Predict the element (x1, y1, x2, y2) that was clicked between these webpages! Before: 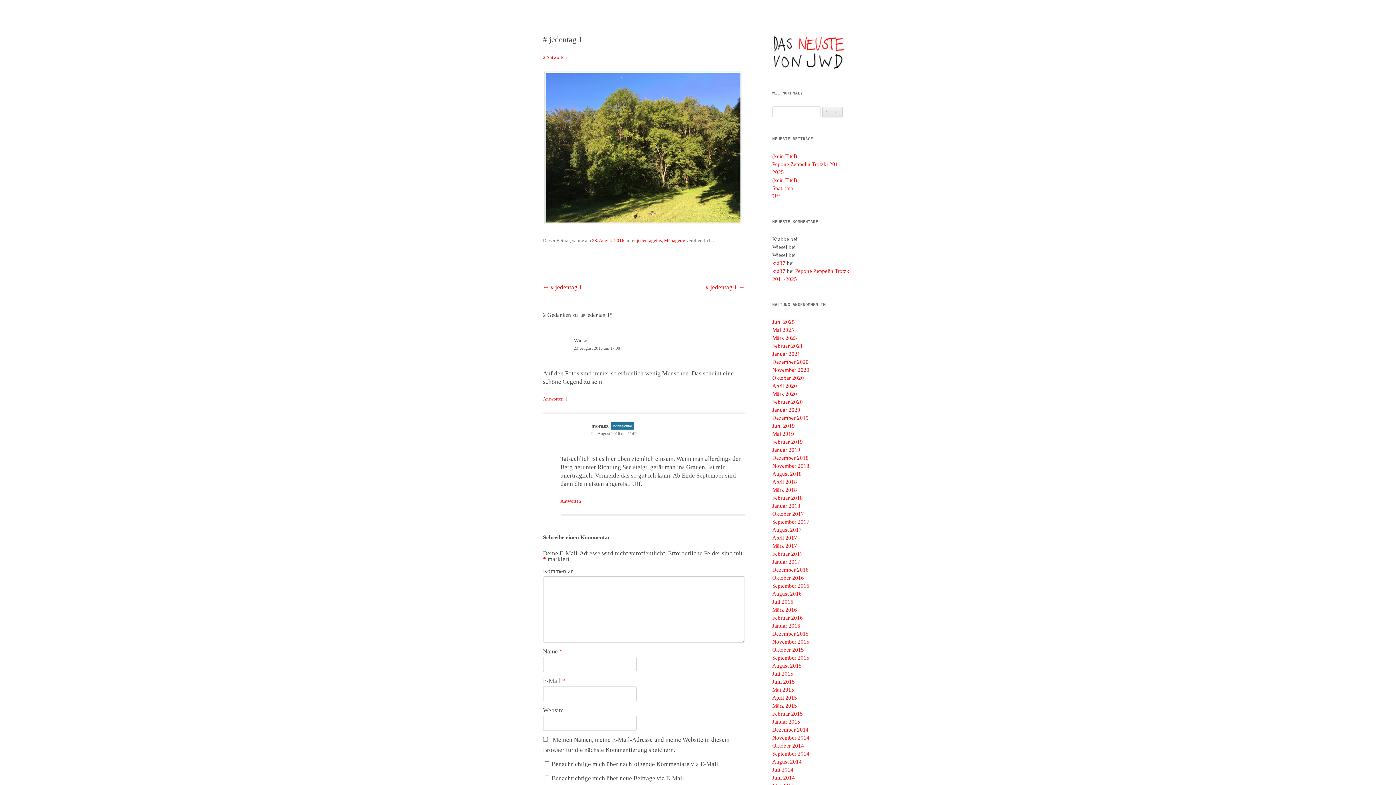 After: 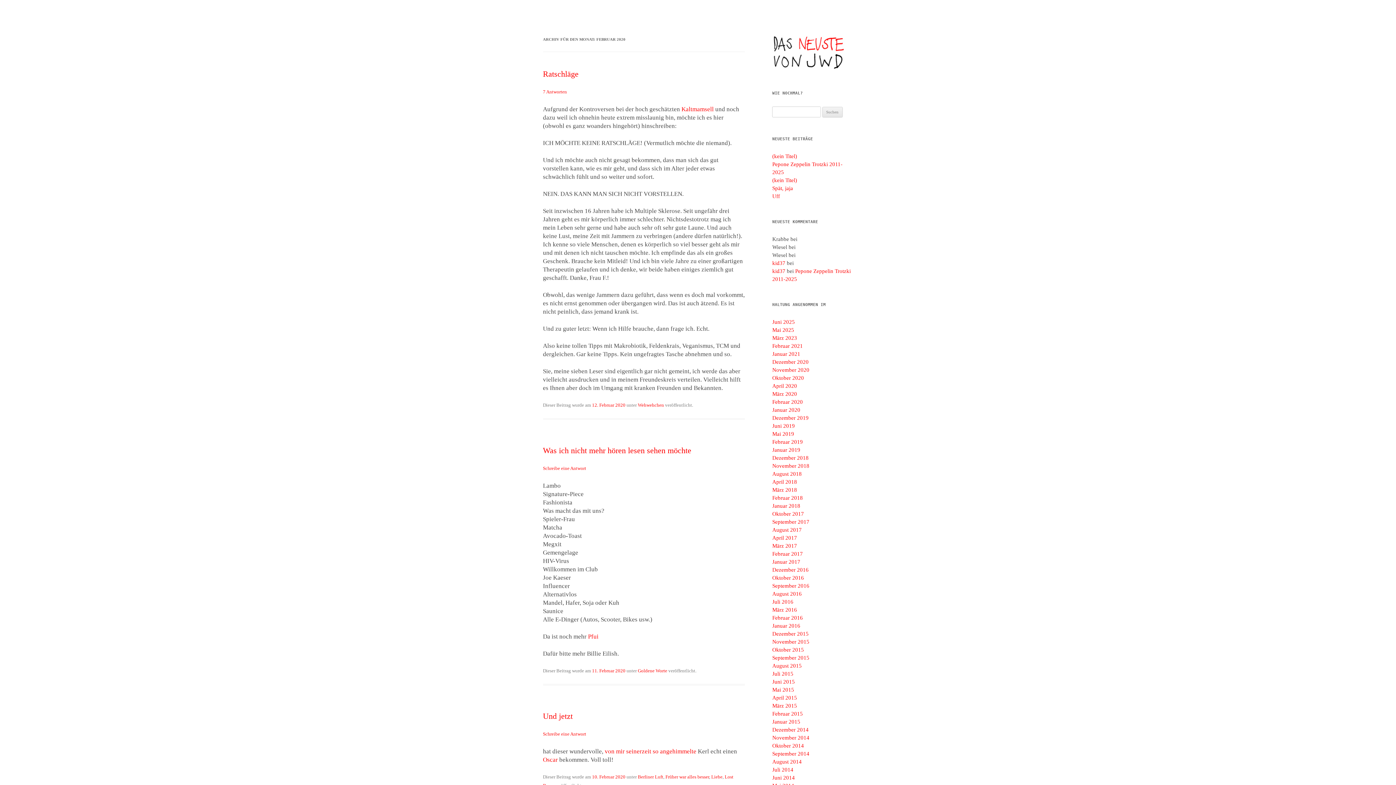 Action: bbox: (772, 399, 803, 405) label: Februar 2020